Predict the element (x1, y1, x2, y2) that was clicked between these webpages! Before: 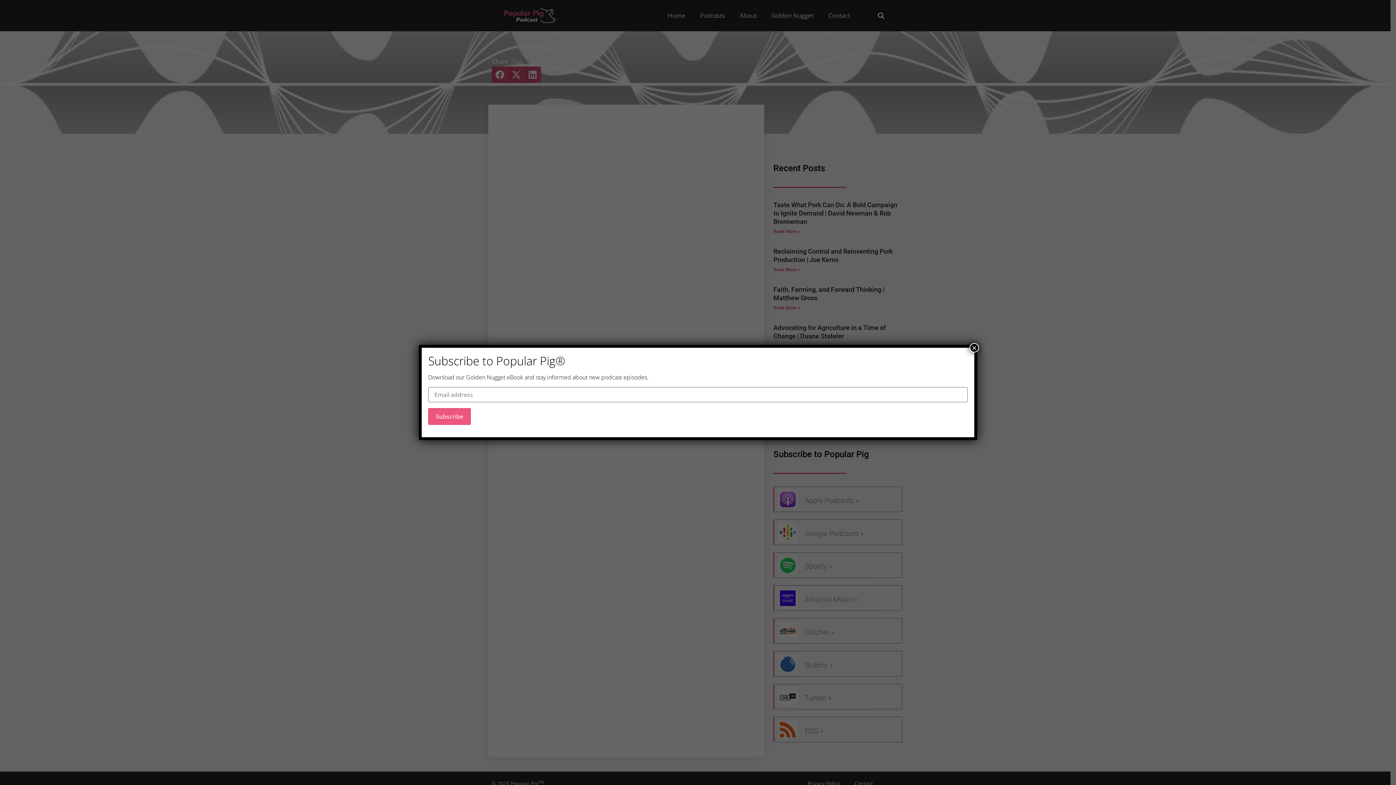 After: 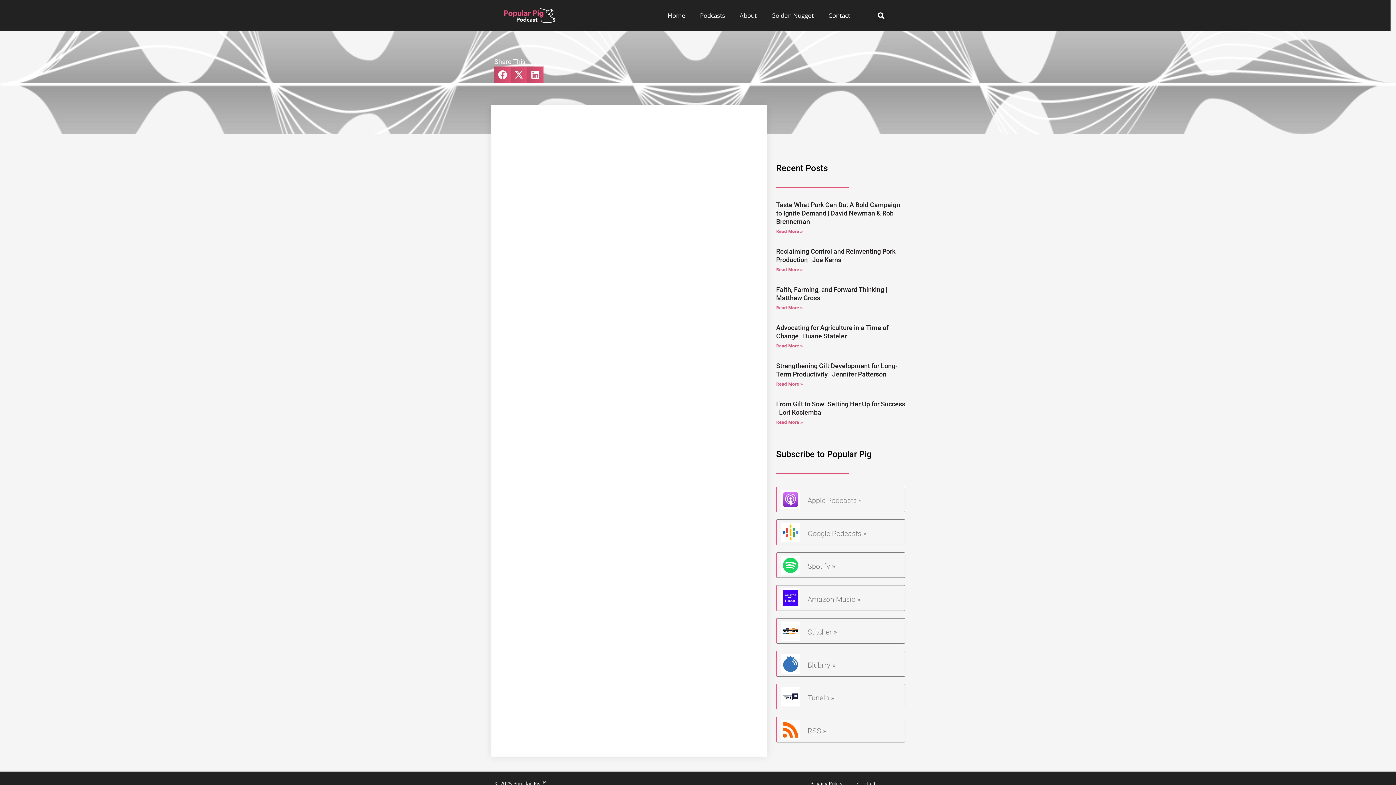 Action: label: Close bbox: (969, 343, 979, 352)